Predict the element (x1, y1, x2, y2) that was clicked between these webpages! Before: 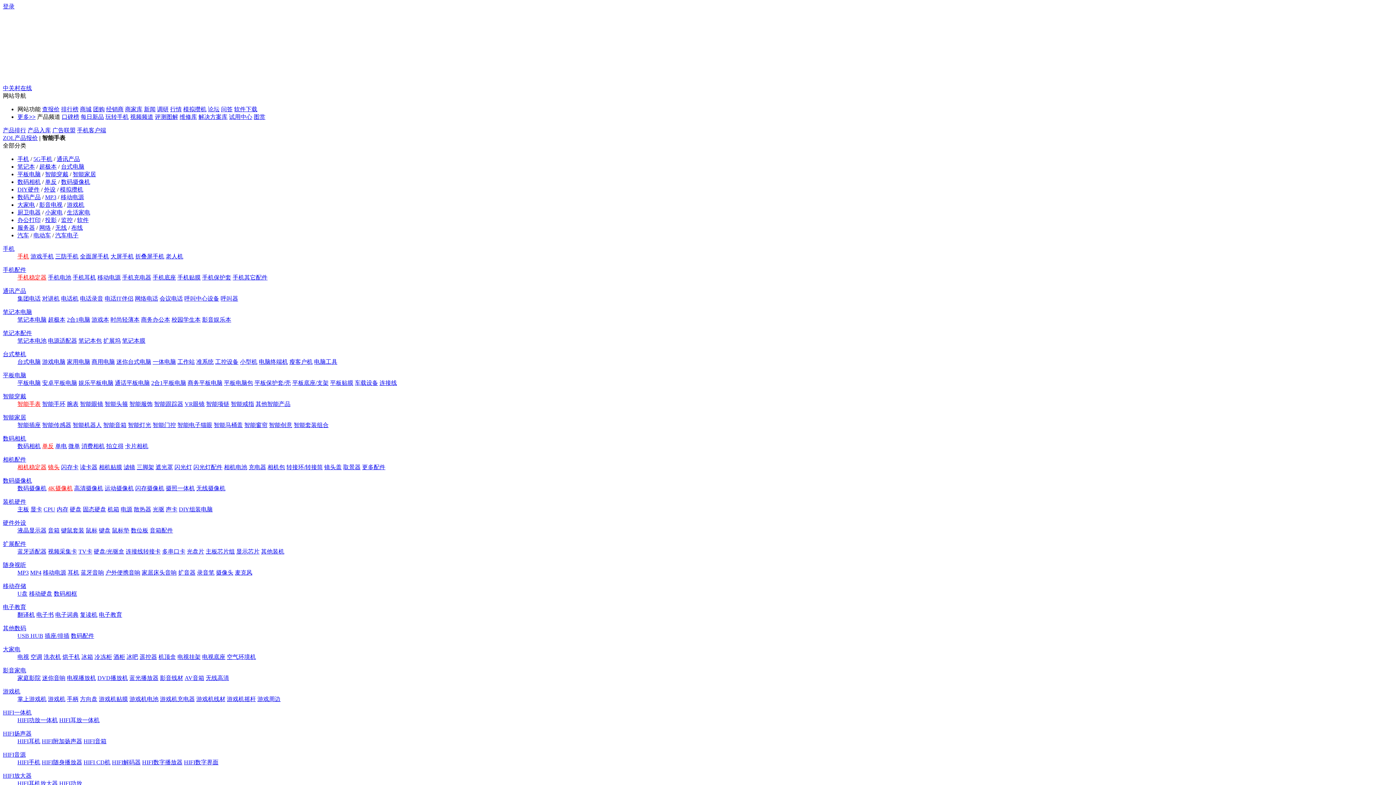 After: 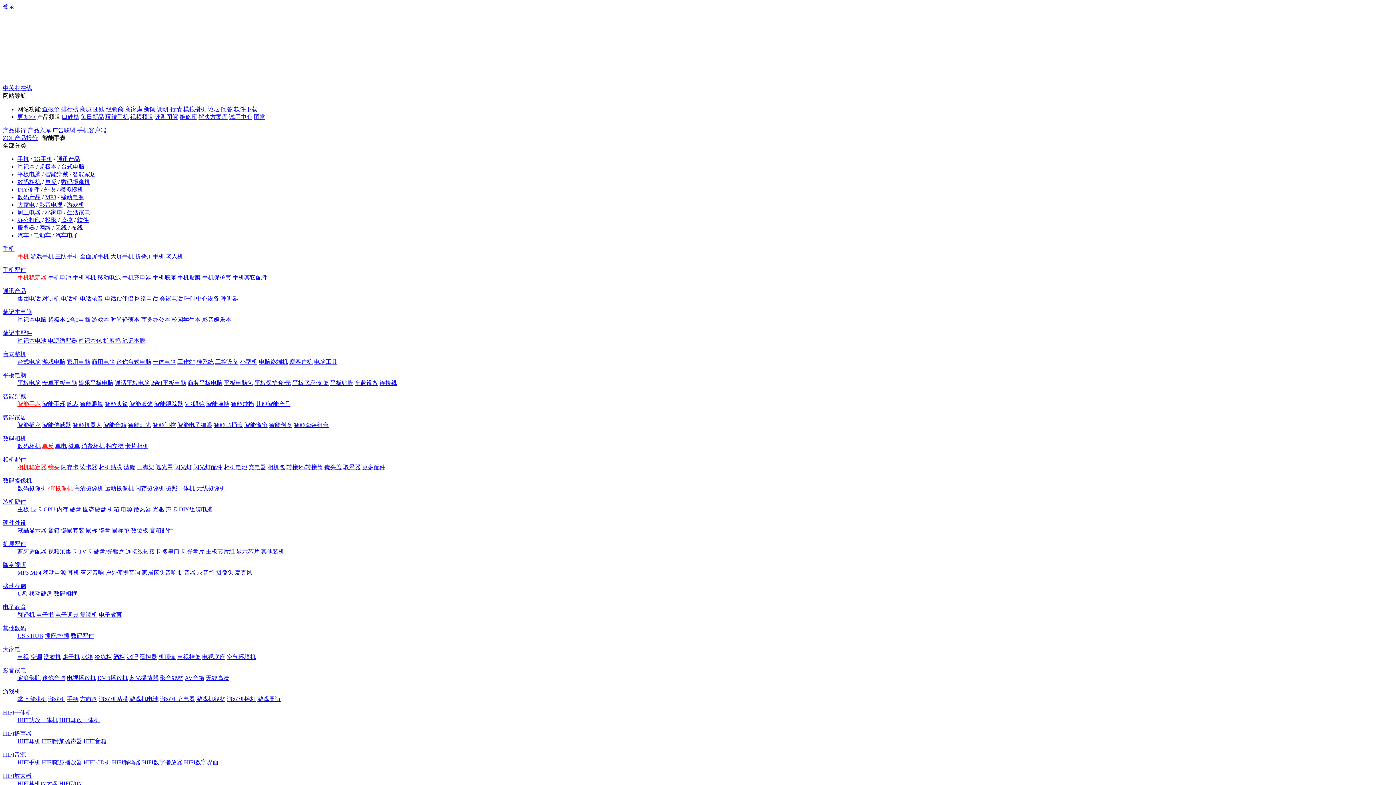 Action: bbox: (261, 548, 284, 554) label: 其他装机